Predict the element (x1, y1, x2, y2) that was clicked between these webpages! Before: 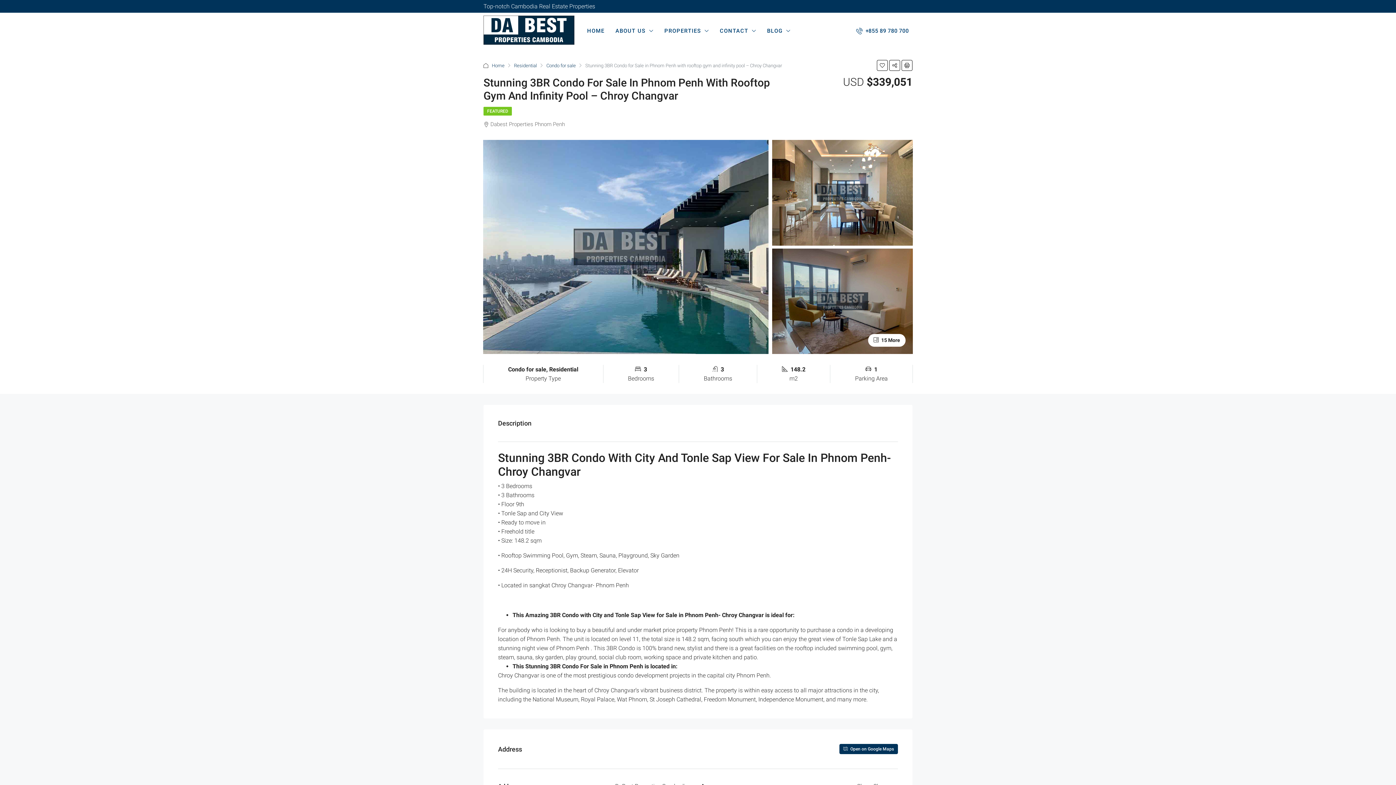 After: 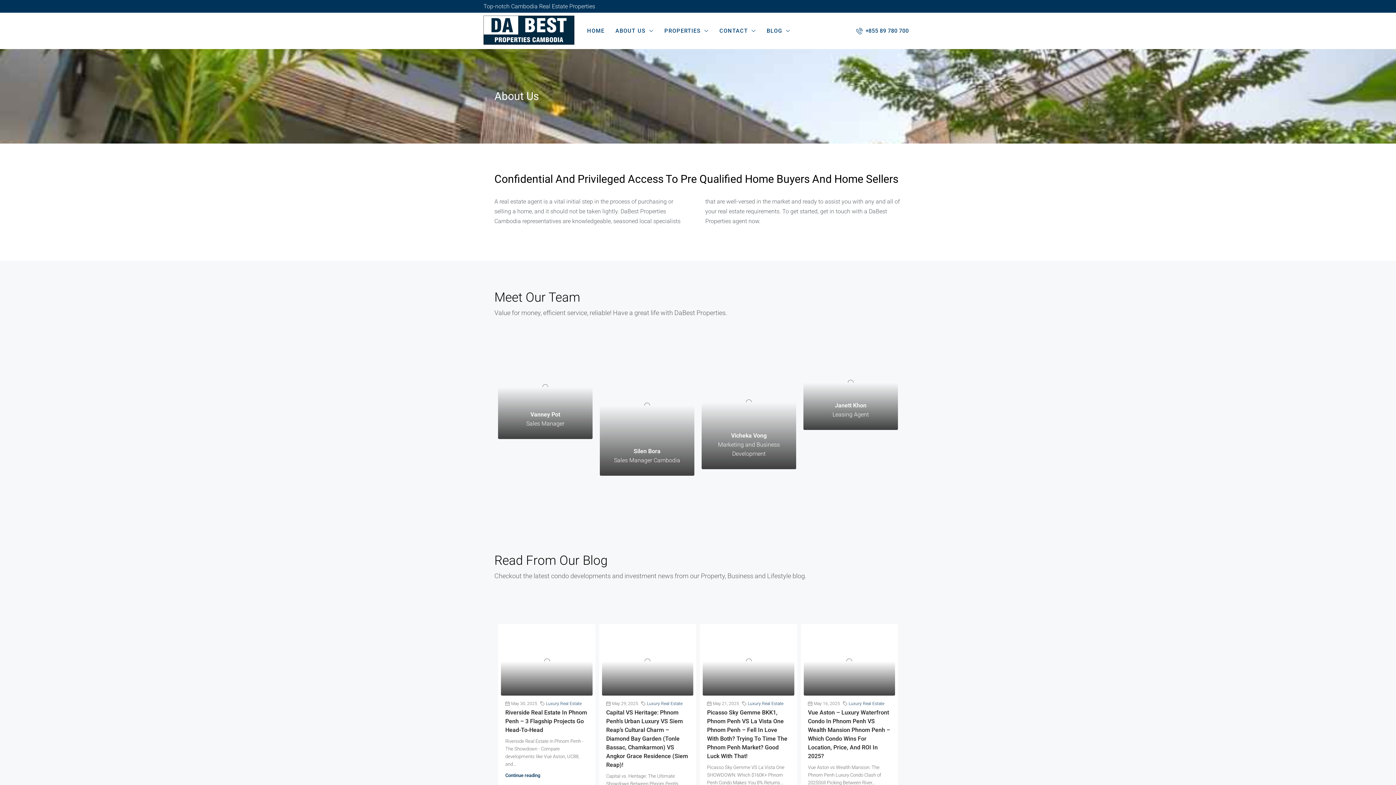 Action: label: ABOUT US bbox: (610, 12, 659, 49)